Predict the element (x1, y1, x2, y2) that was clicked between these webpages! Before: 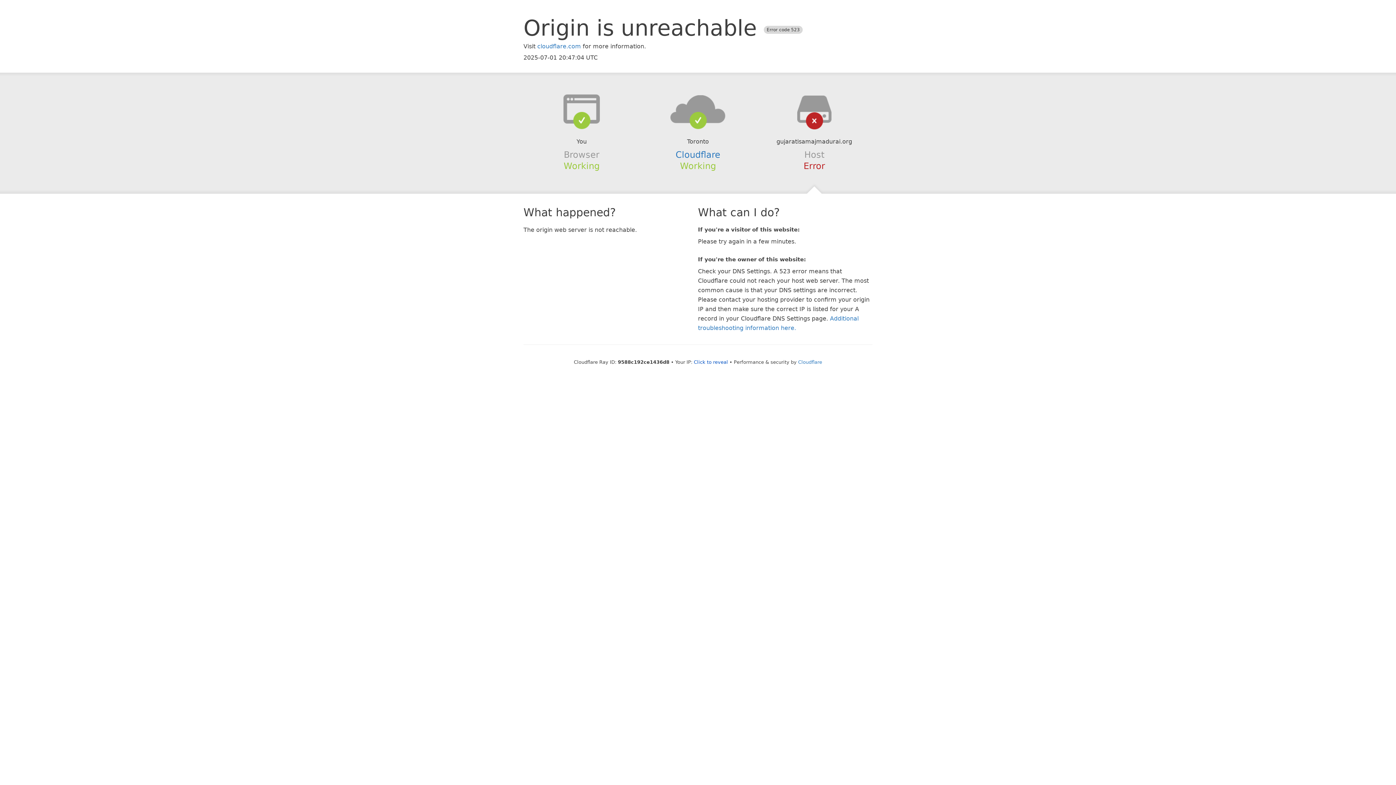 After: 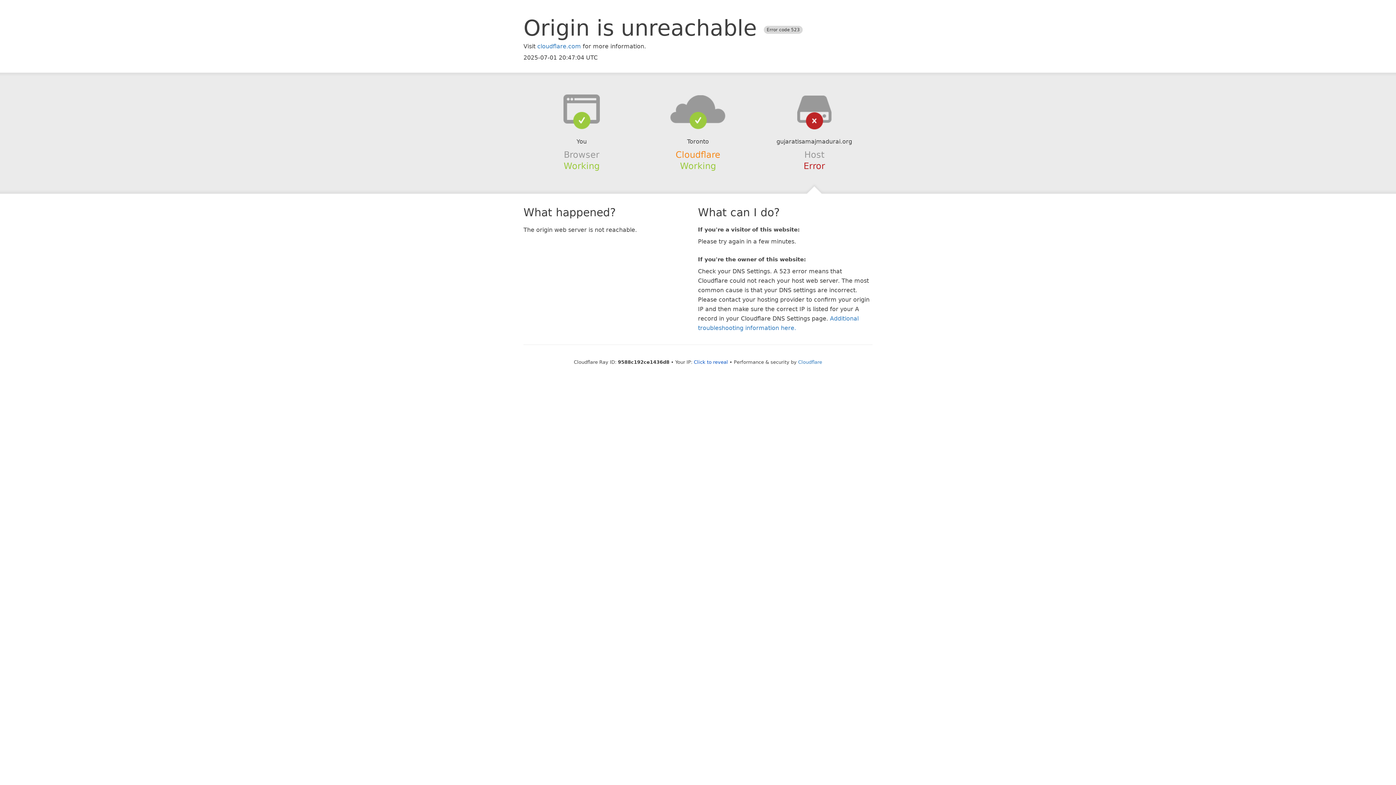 Action: label: Cloudflare bbox: (675, 149, 720, 159)